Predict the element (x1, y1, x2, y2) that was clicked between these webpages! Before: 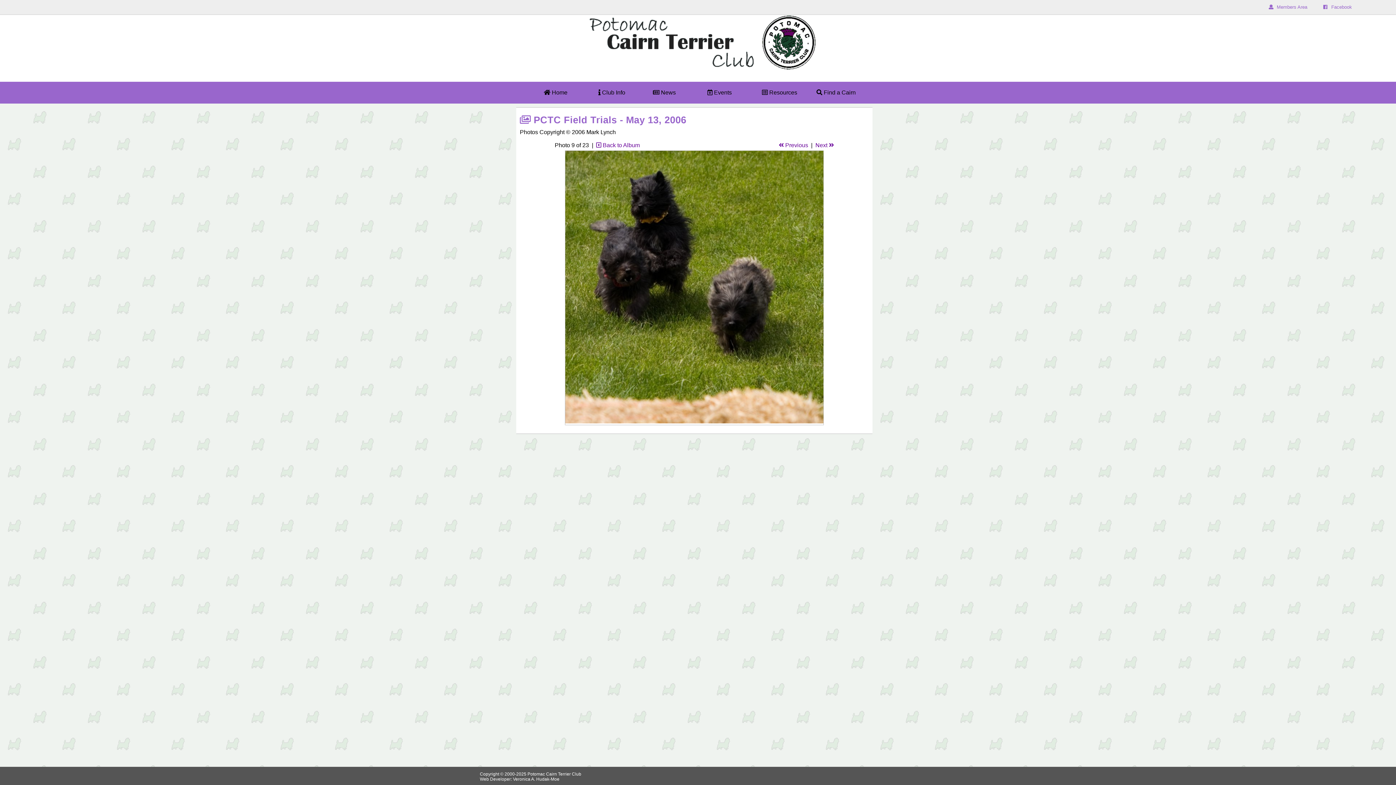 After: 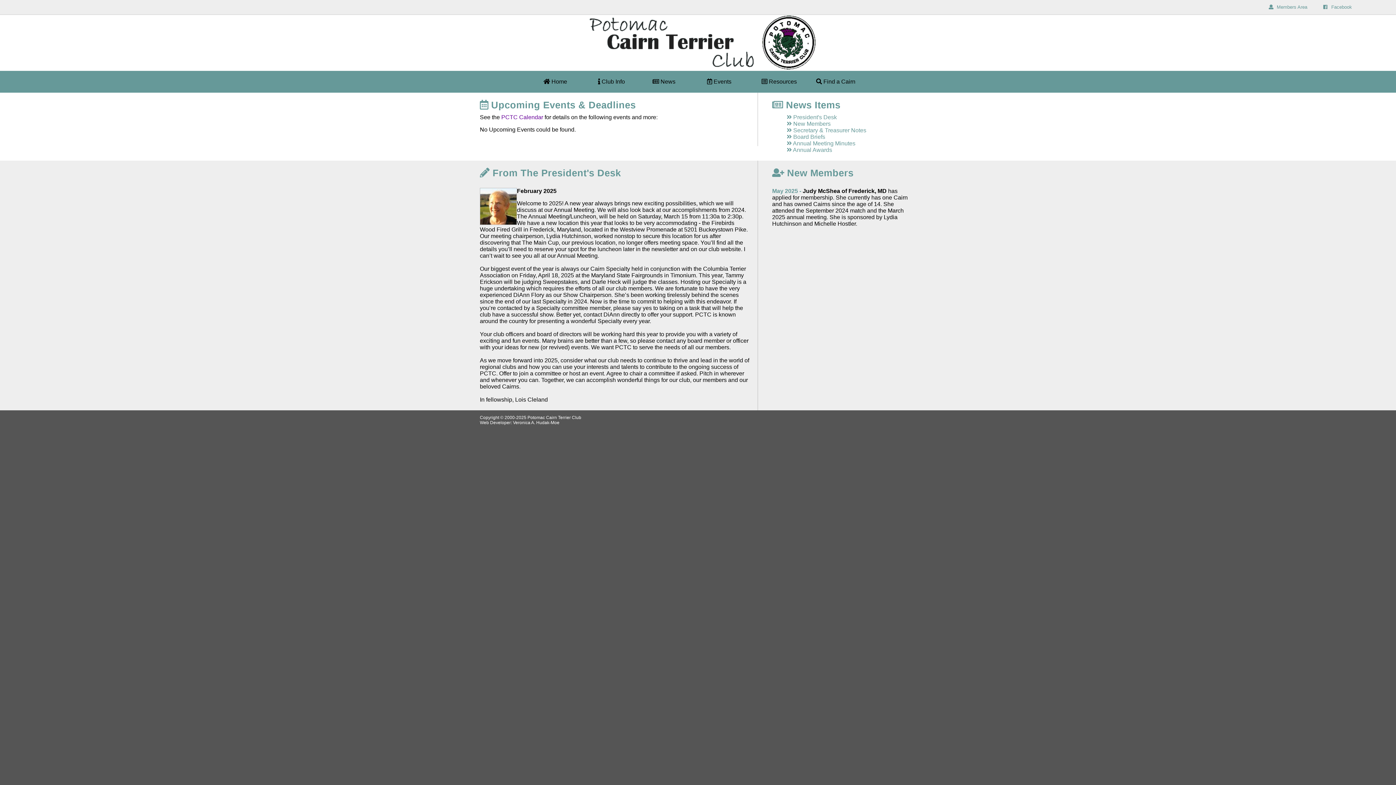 Action: bbox: (652, 81, 707, 103) label:  News